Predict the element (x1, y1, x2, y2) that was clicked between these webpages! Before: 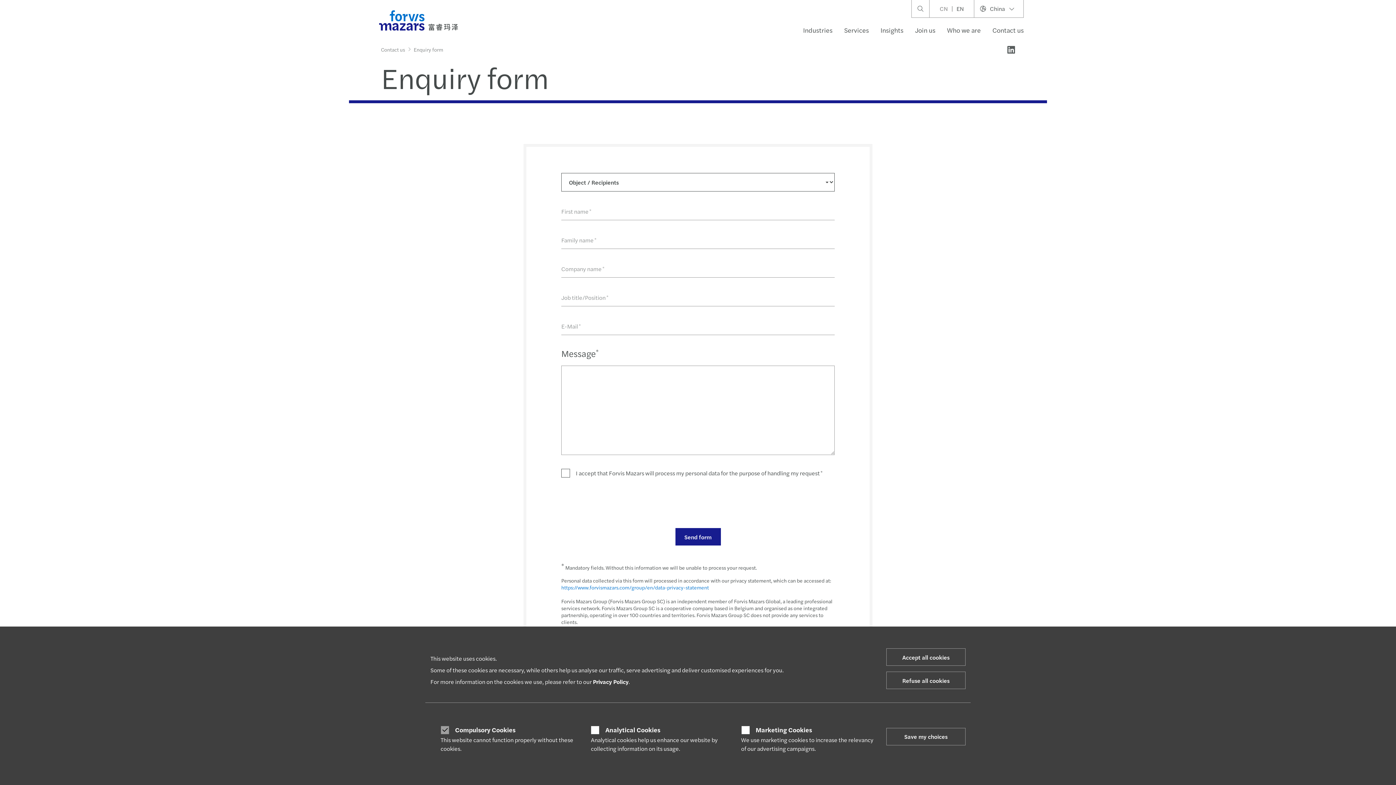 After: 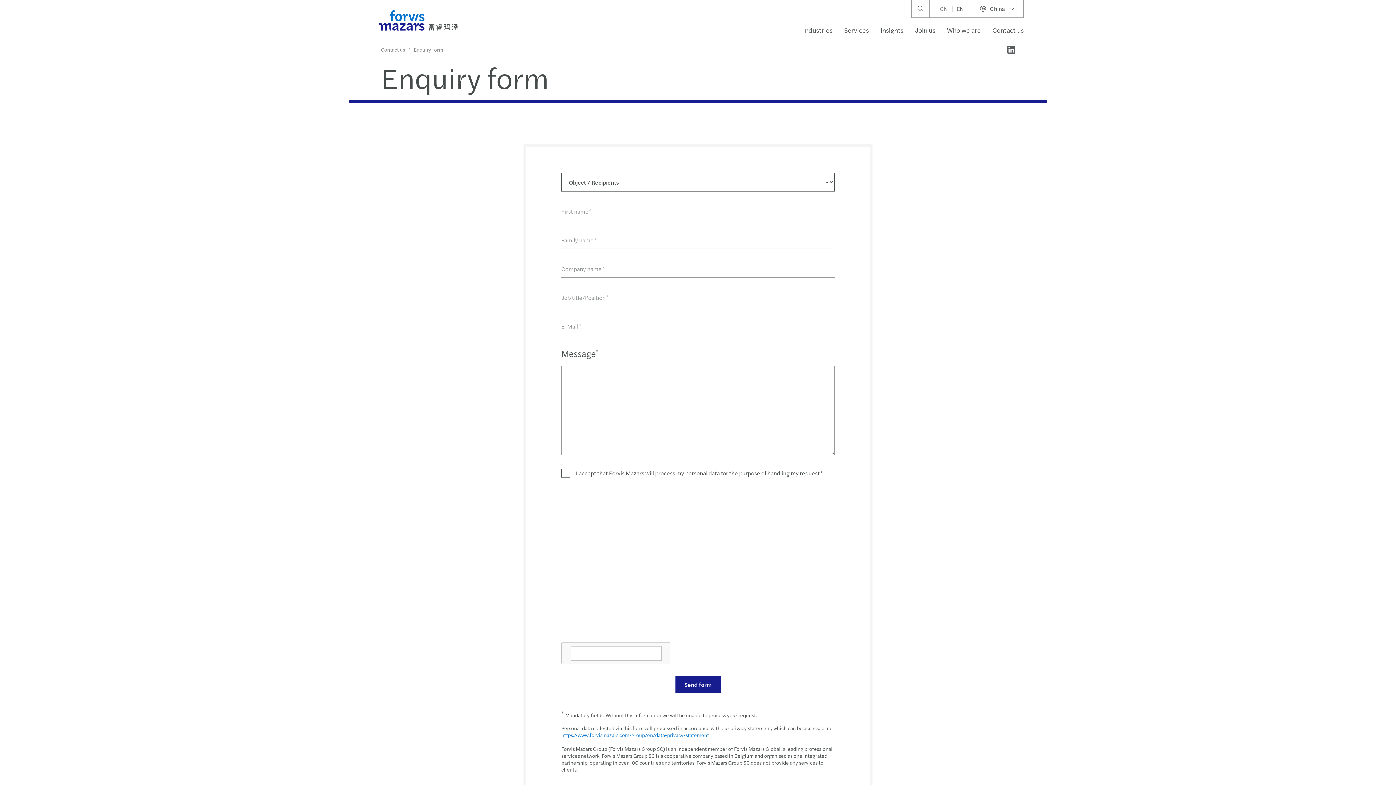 Action: bbox: (886, 672, 965, 689) label: Refuse all cookies